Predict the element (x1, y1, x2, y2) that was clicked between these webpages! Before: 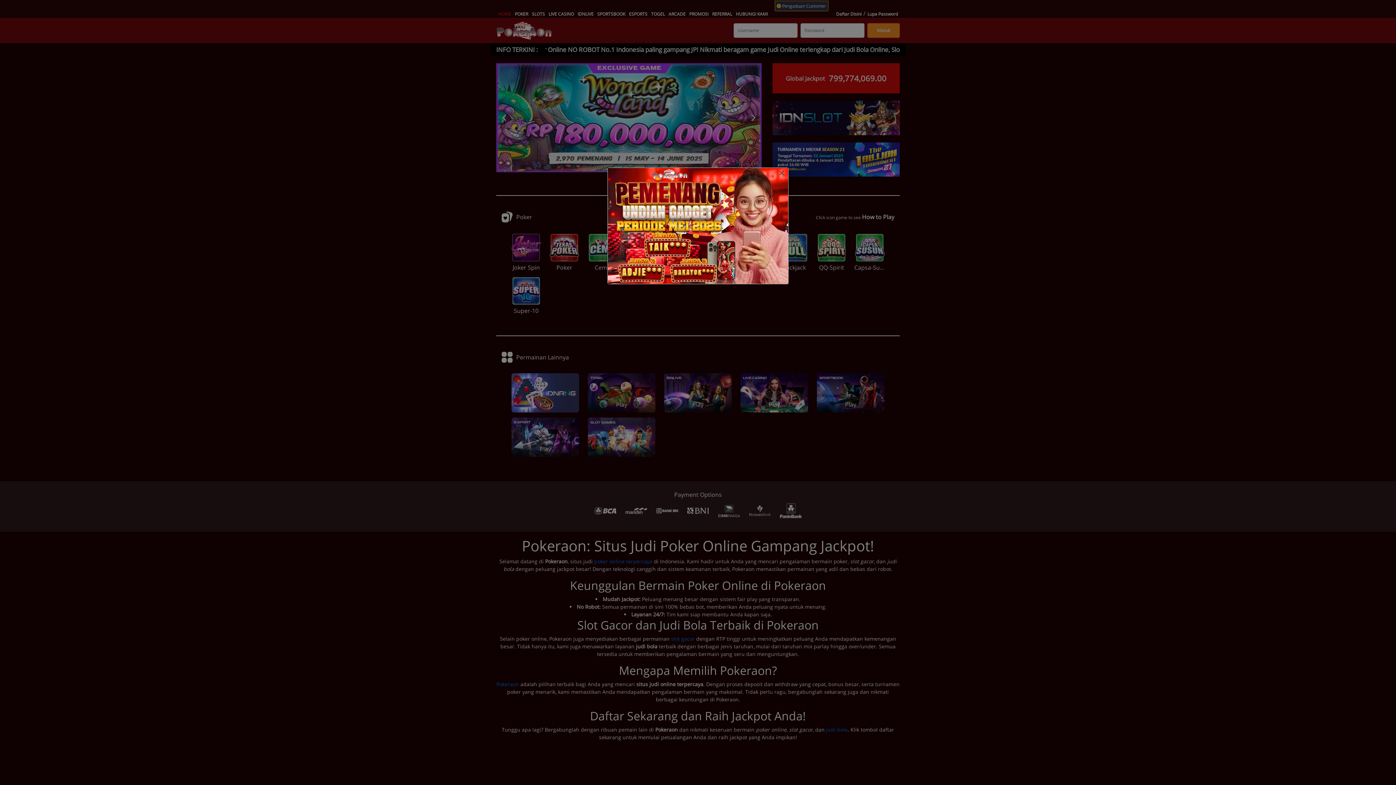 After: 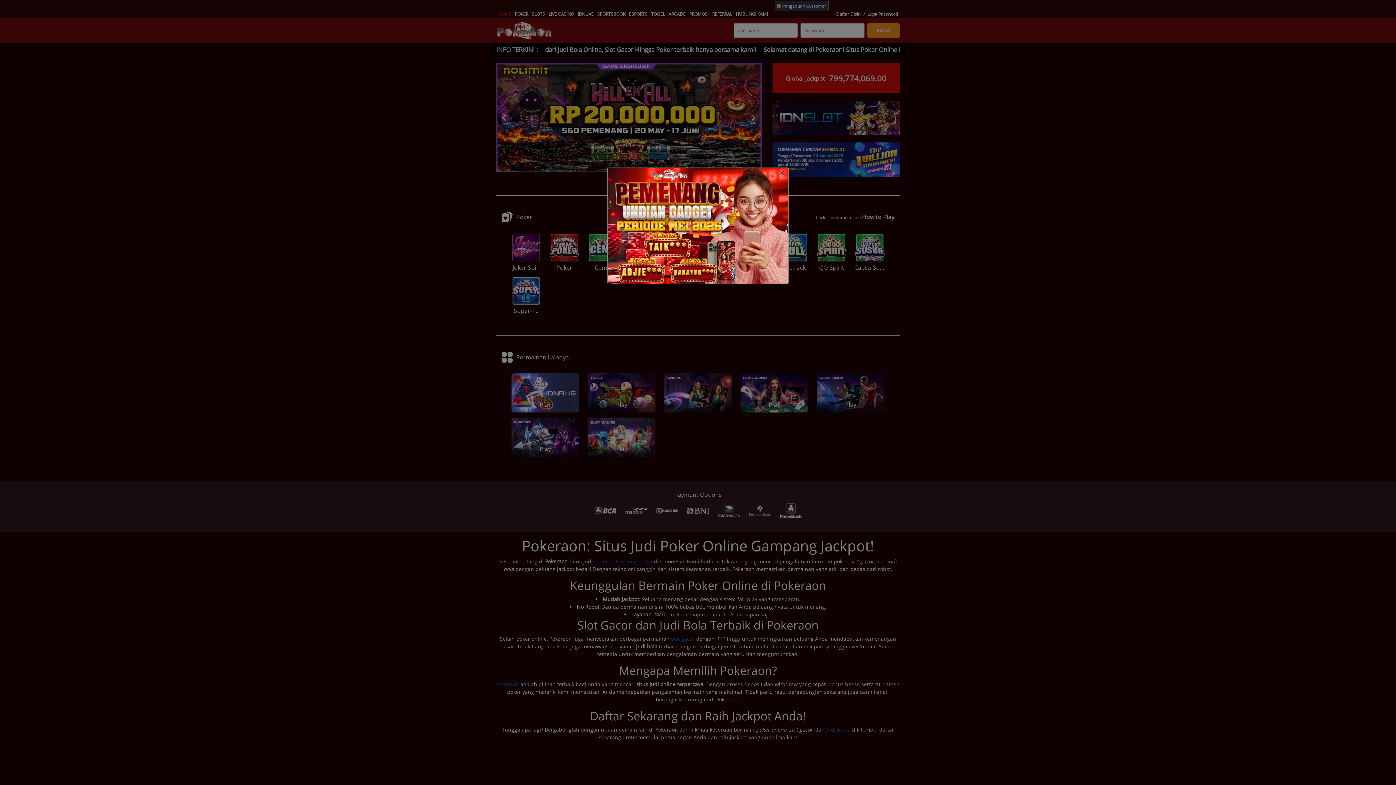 Action: bbox: (608, 168, 788, 283)